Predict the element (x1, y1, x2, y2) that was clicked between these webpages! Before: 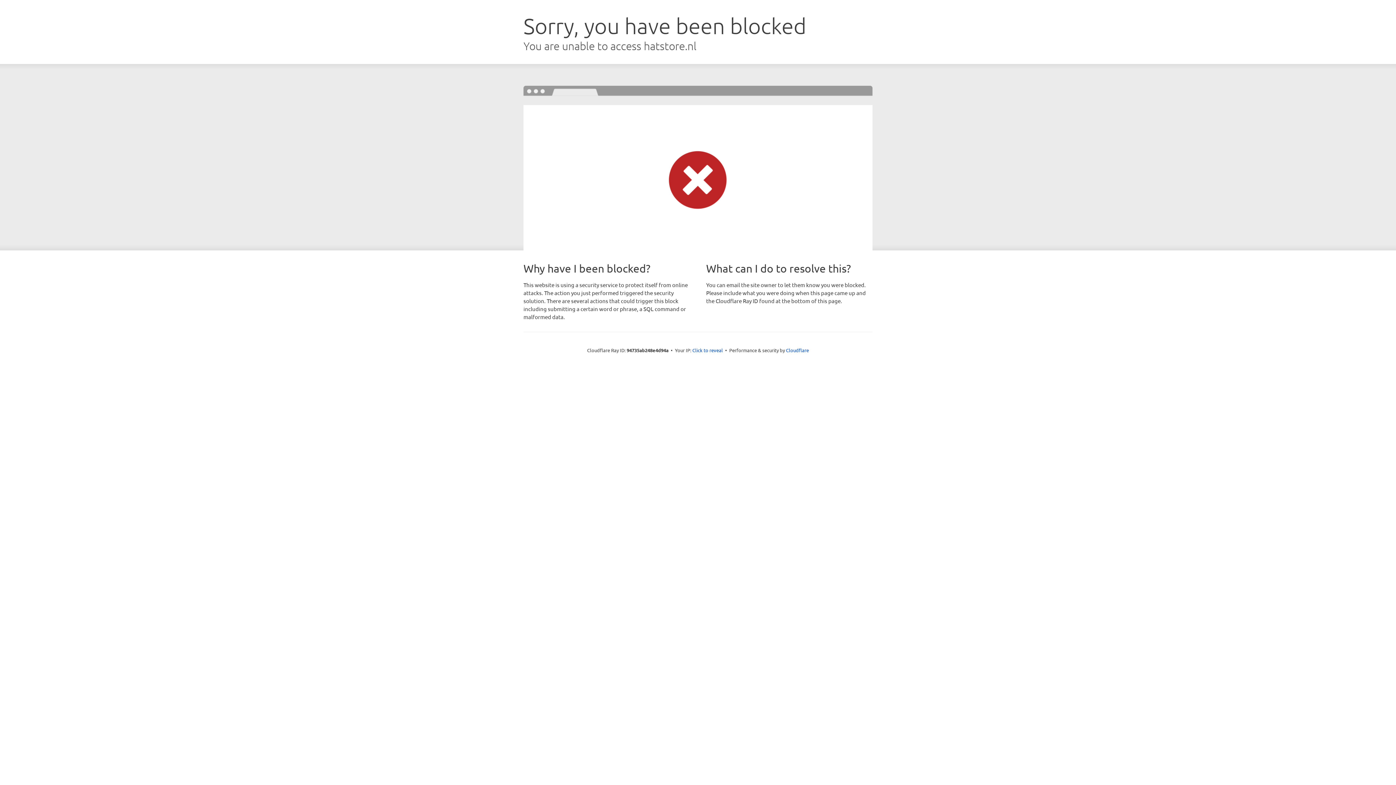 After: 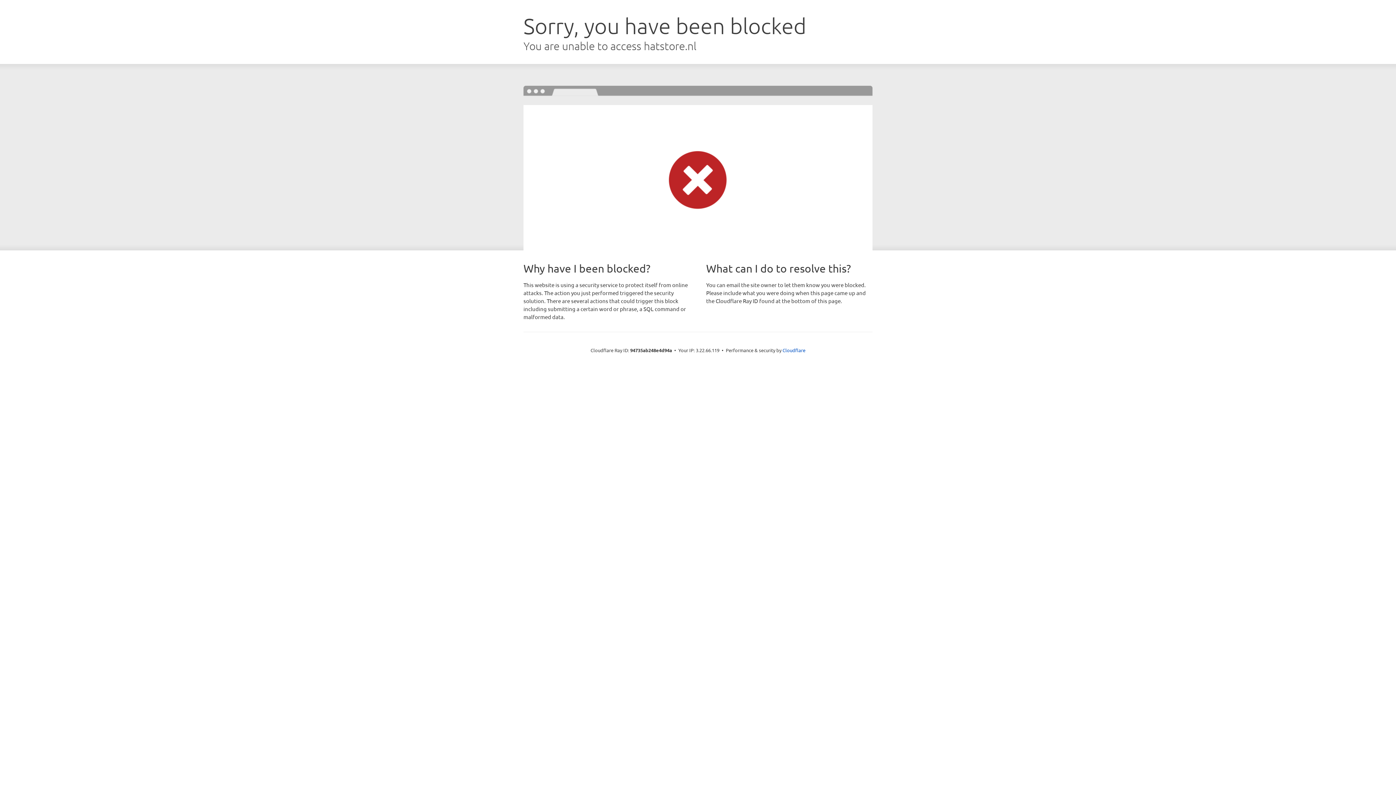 Action: bbox: (692, 346, 723, 353) label: Click to reveal